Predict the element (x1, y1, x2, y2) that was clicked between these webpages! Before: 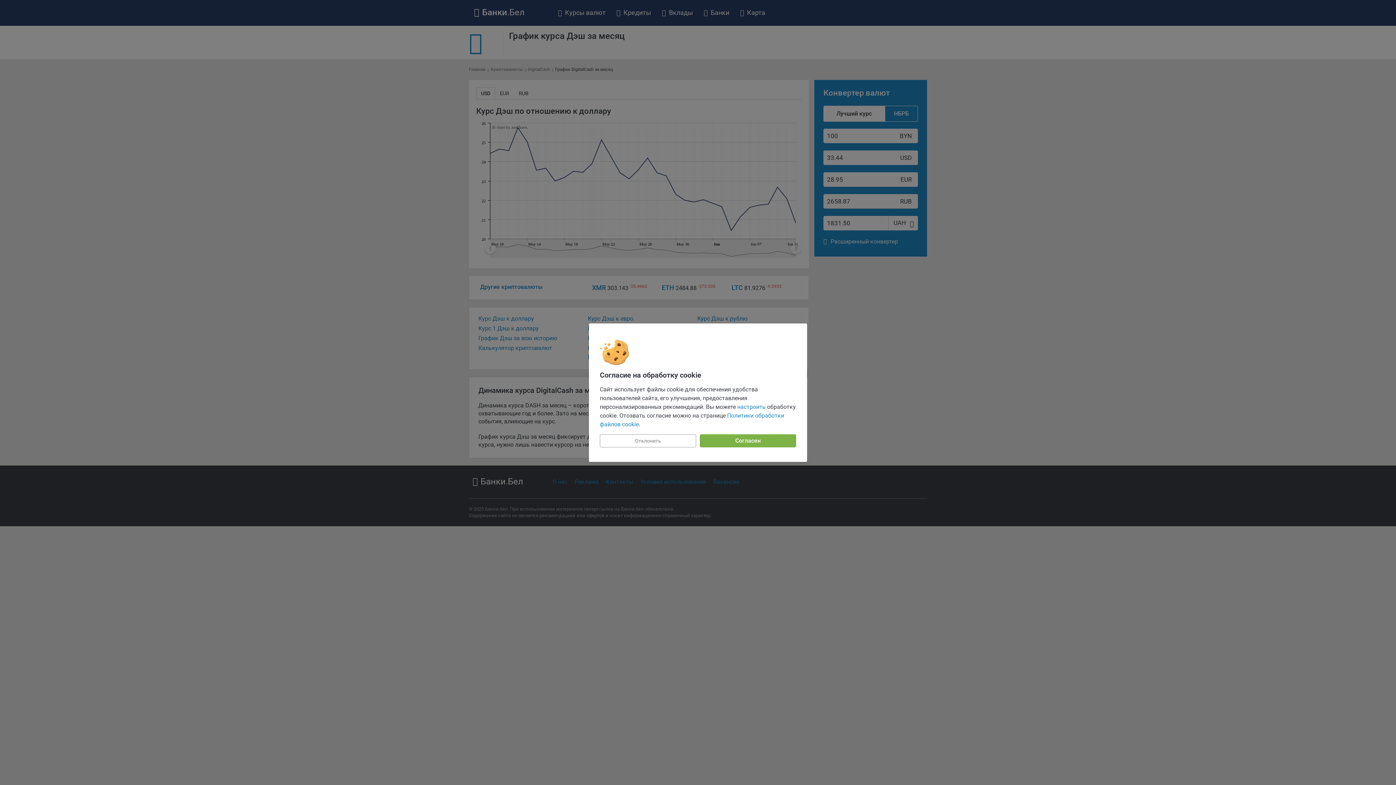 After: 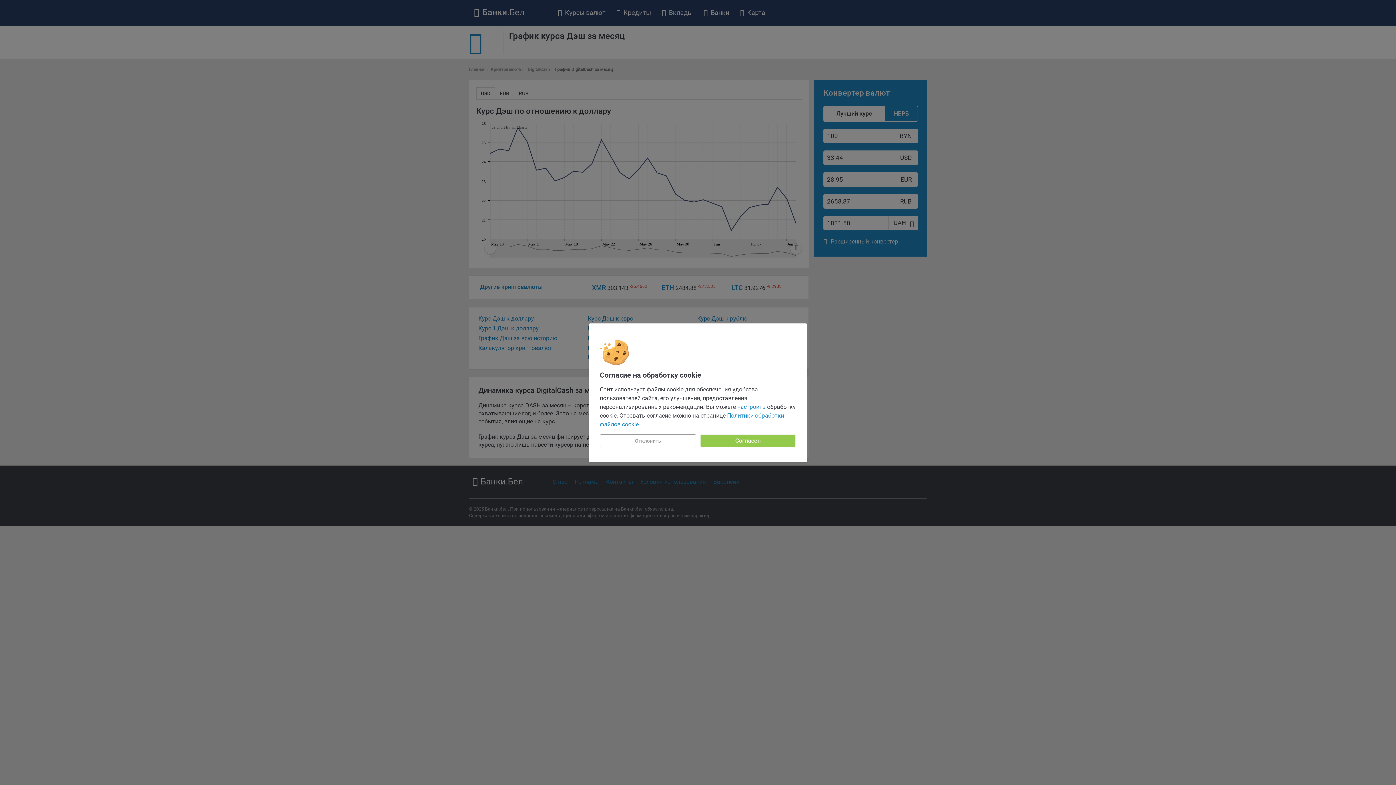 Action: bbox: (700, 434, 796, 447) label: Согласен